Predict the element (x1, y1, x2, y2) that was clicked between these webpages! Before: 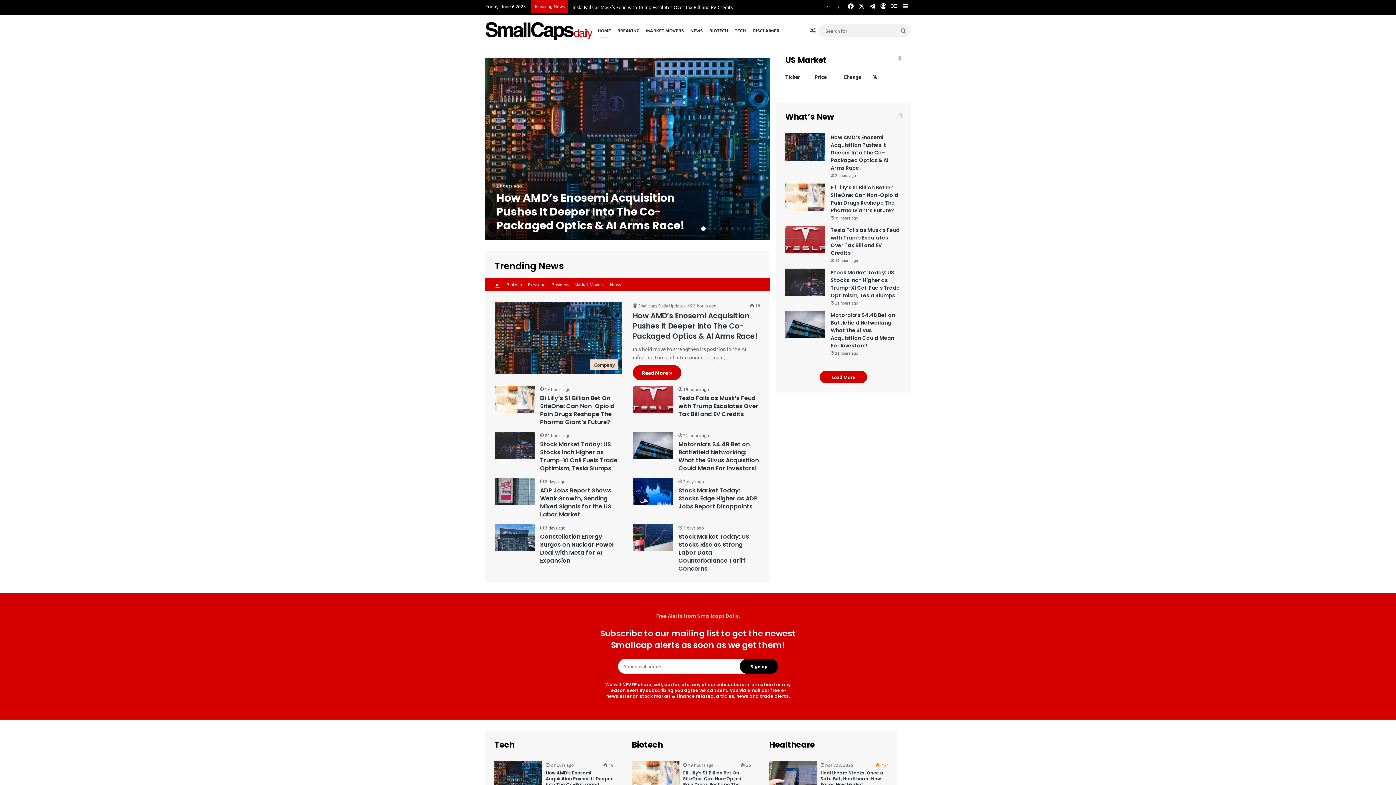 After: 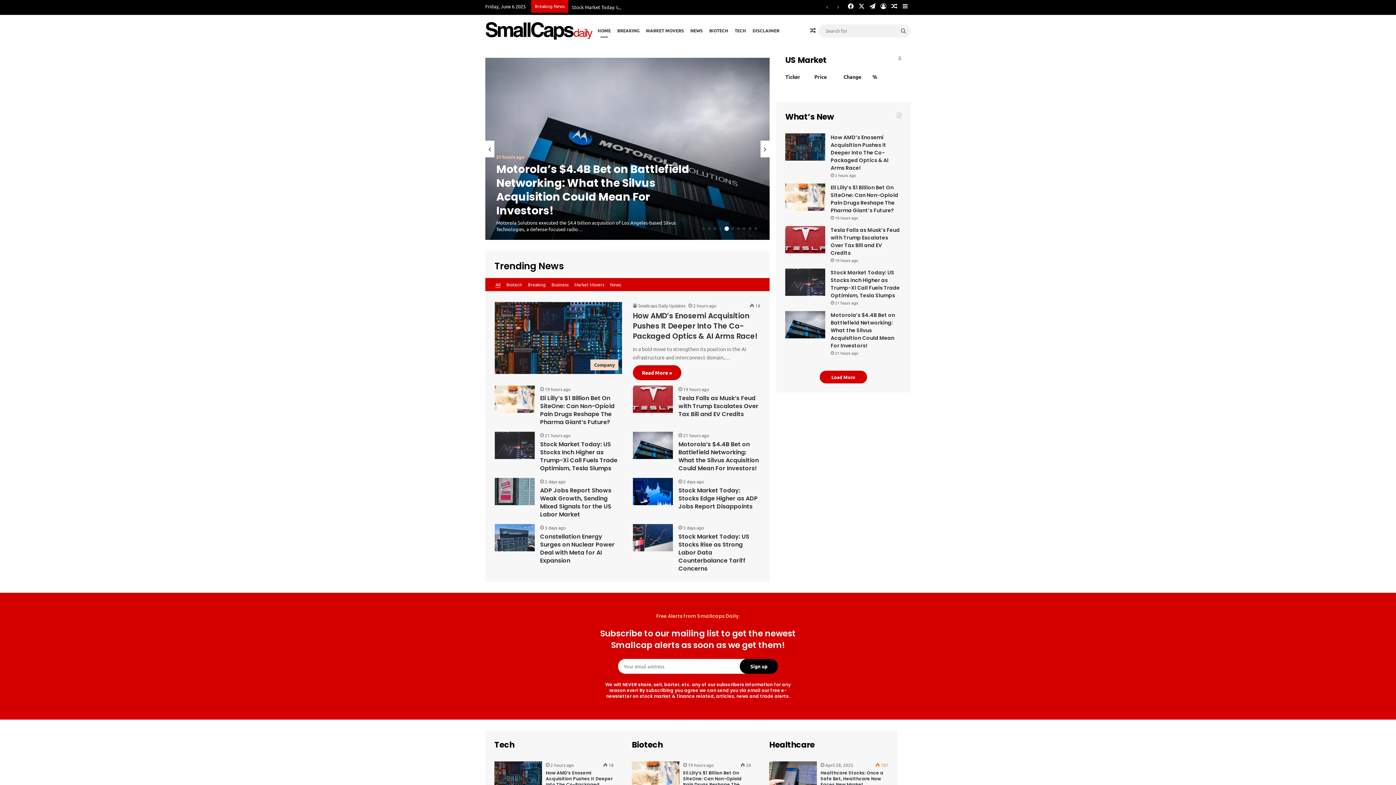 Action: label: 5 bbox: (725, 227, 728, 230)